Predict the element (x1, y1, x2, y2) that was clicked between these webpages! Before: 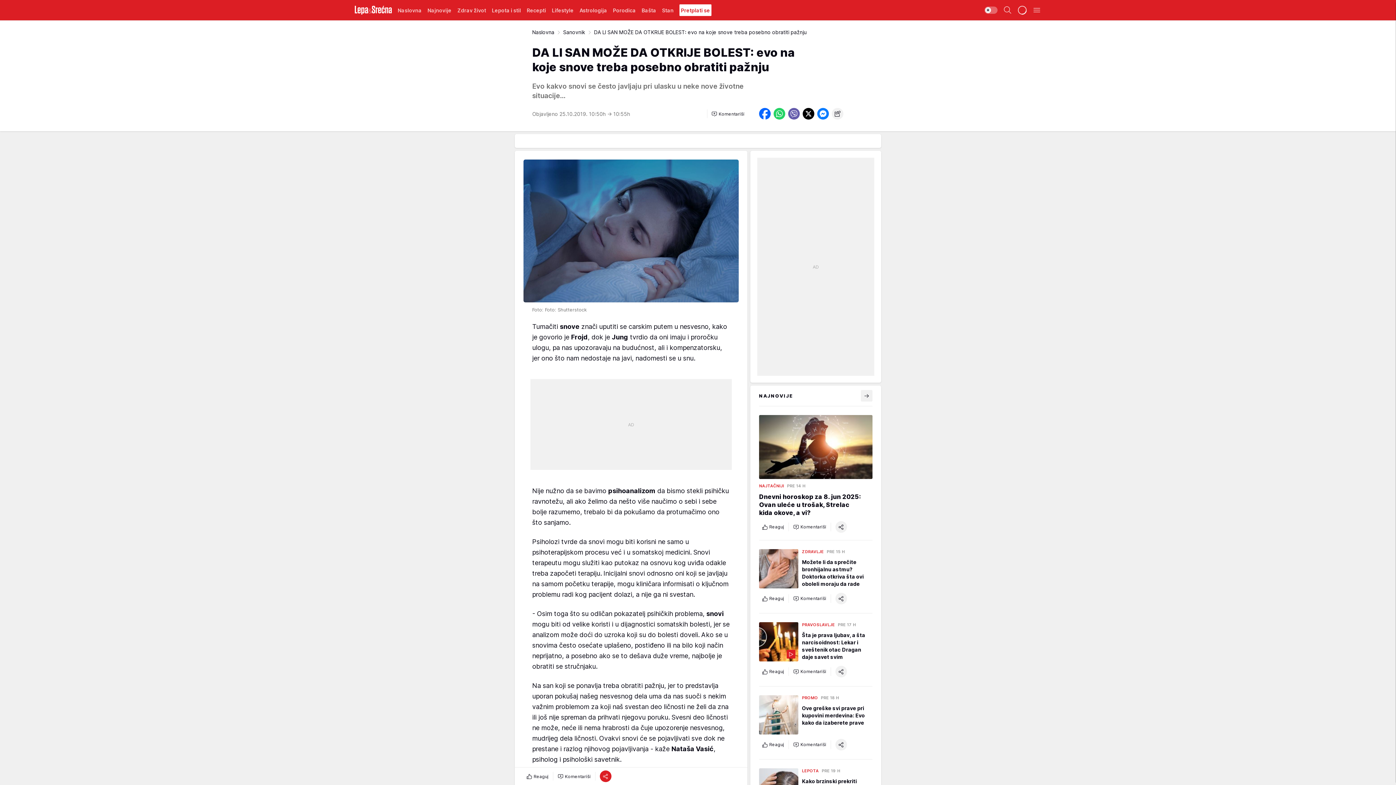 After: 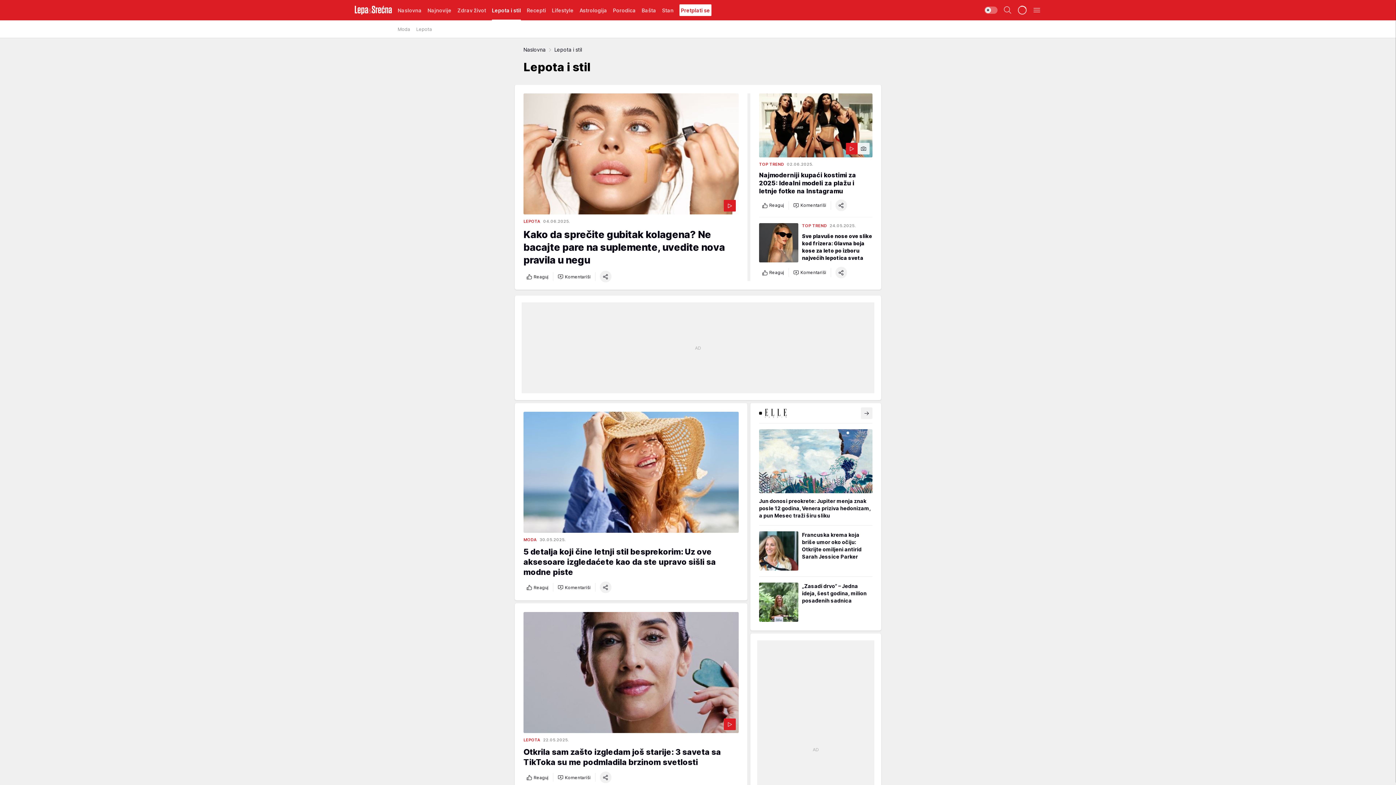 Action: bbox: (492, 0, 521, 20) label: Lepota i stil